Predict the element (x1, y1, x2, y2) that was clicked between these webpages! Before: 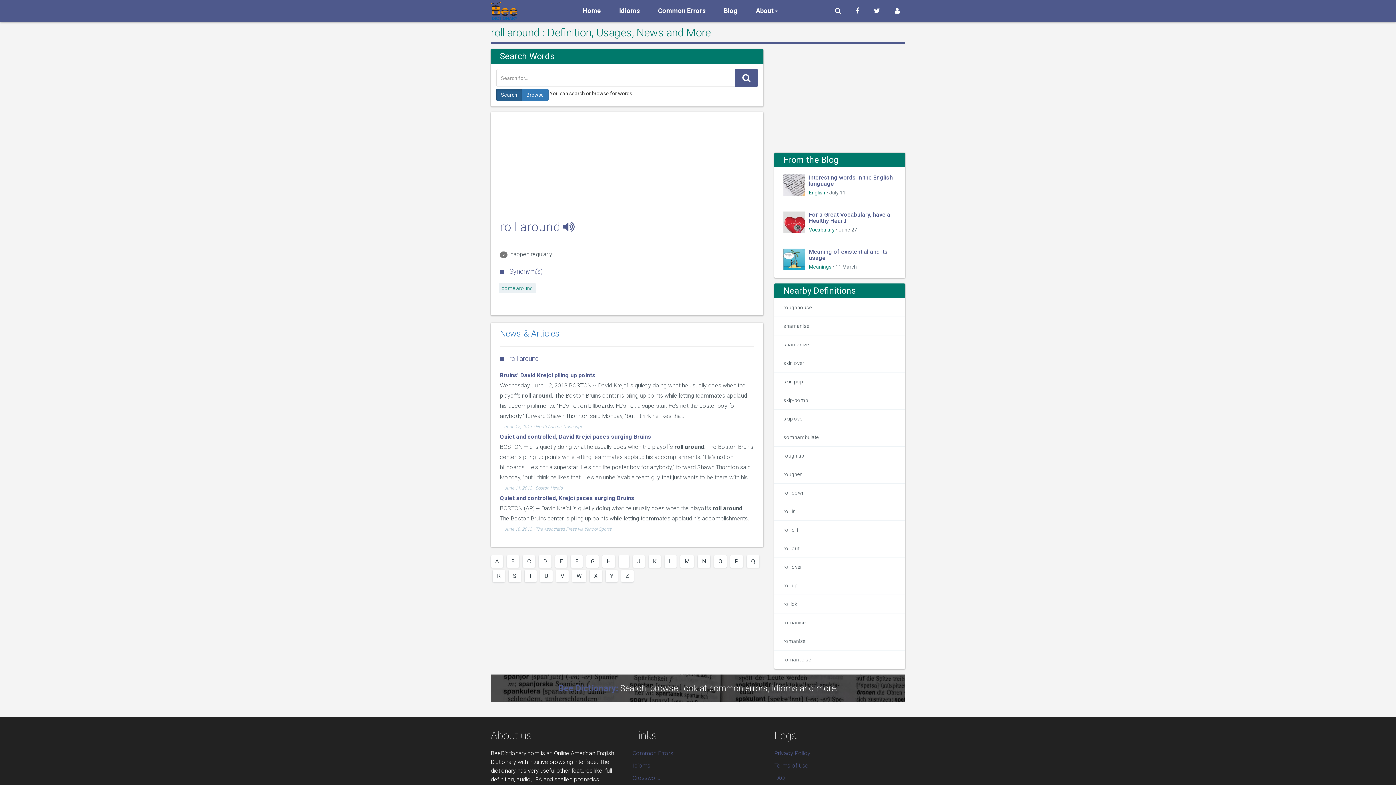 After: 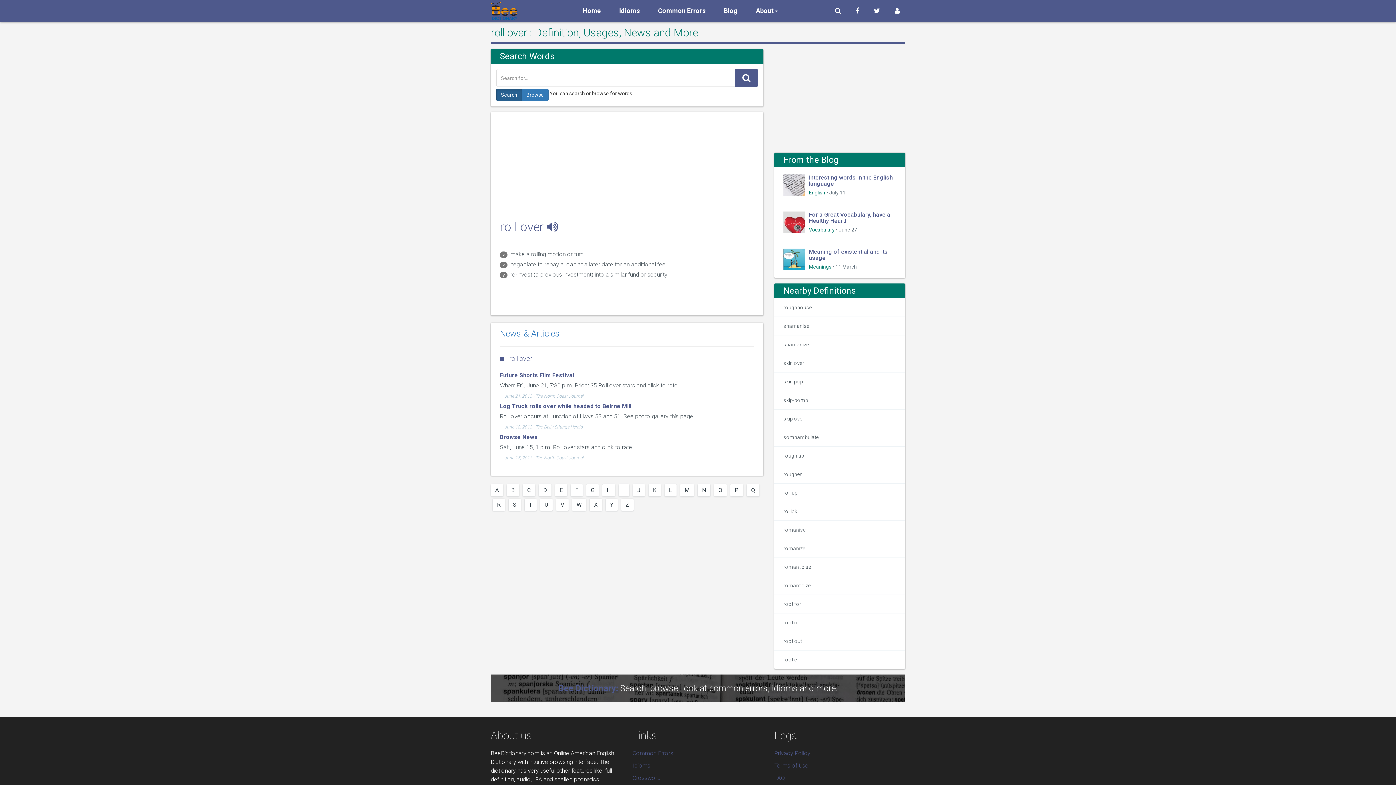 Action: bbox: (774, 557, 905, 576) label: roll over